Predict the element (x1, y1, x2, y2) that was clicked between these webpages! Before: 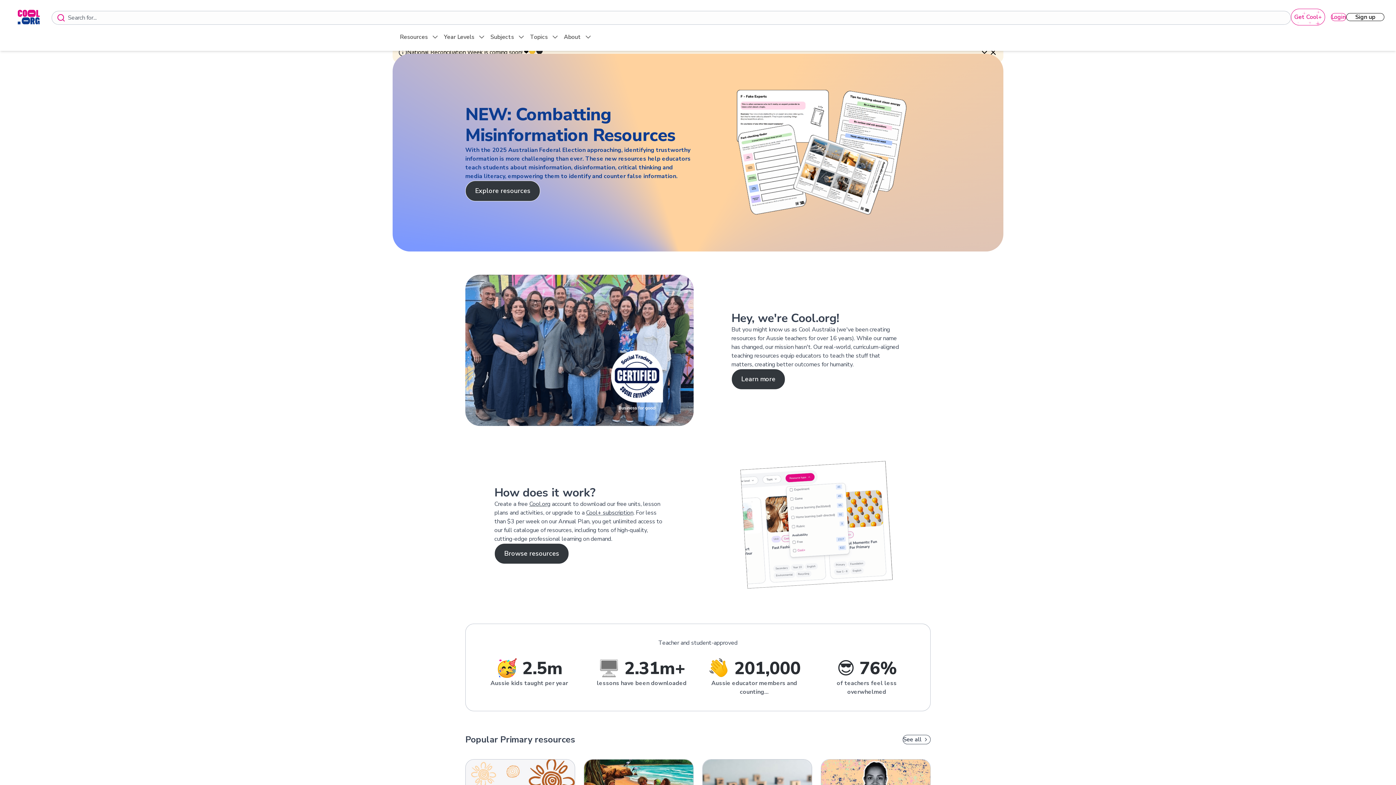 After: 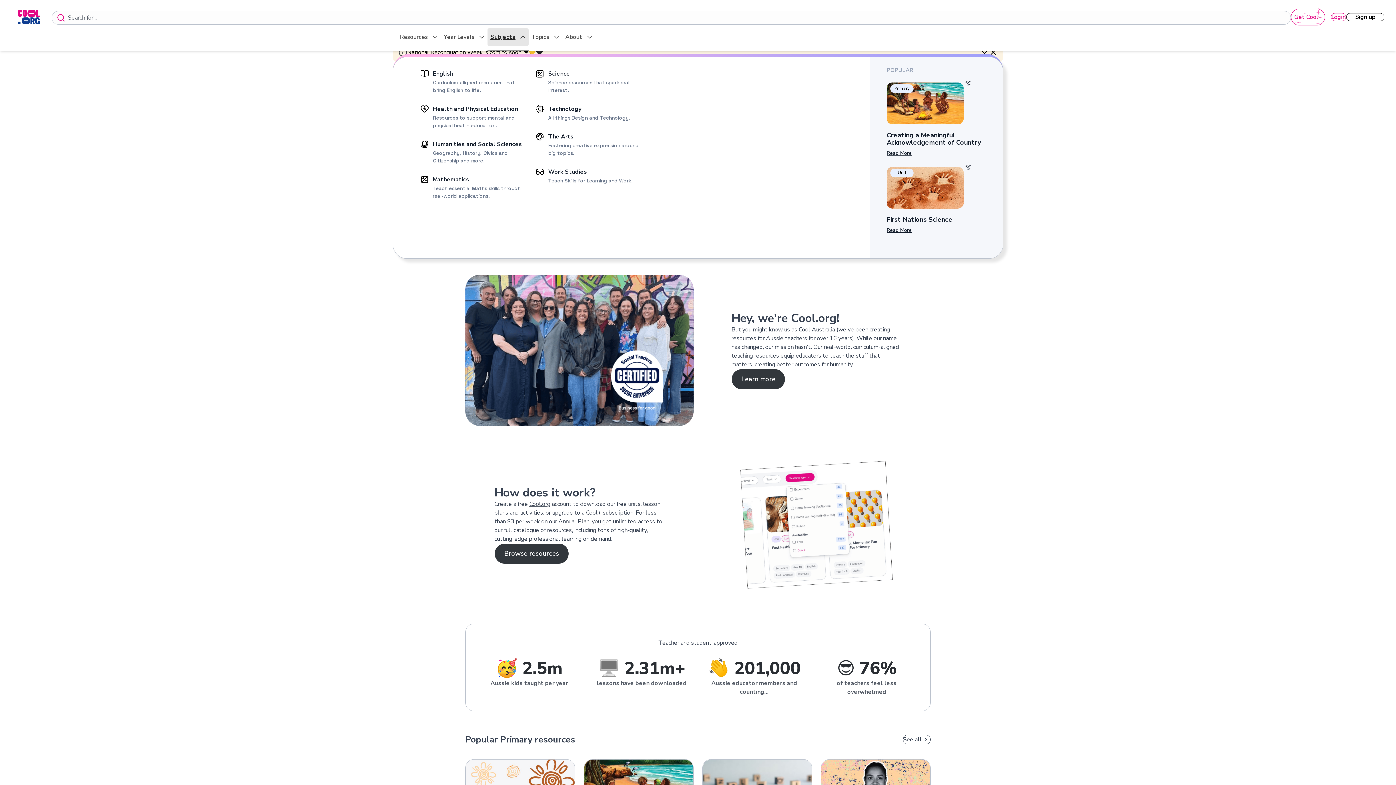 Action: label: Subjects bbox: (487, 28, 527, 45)